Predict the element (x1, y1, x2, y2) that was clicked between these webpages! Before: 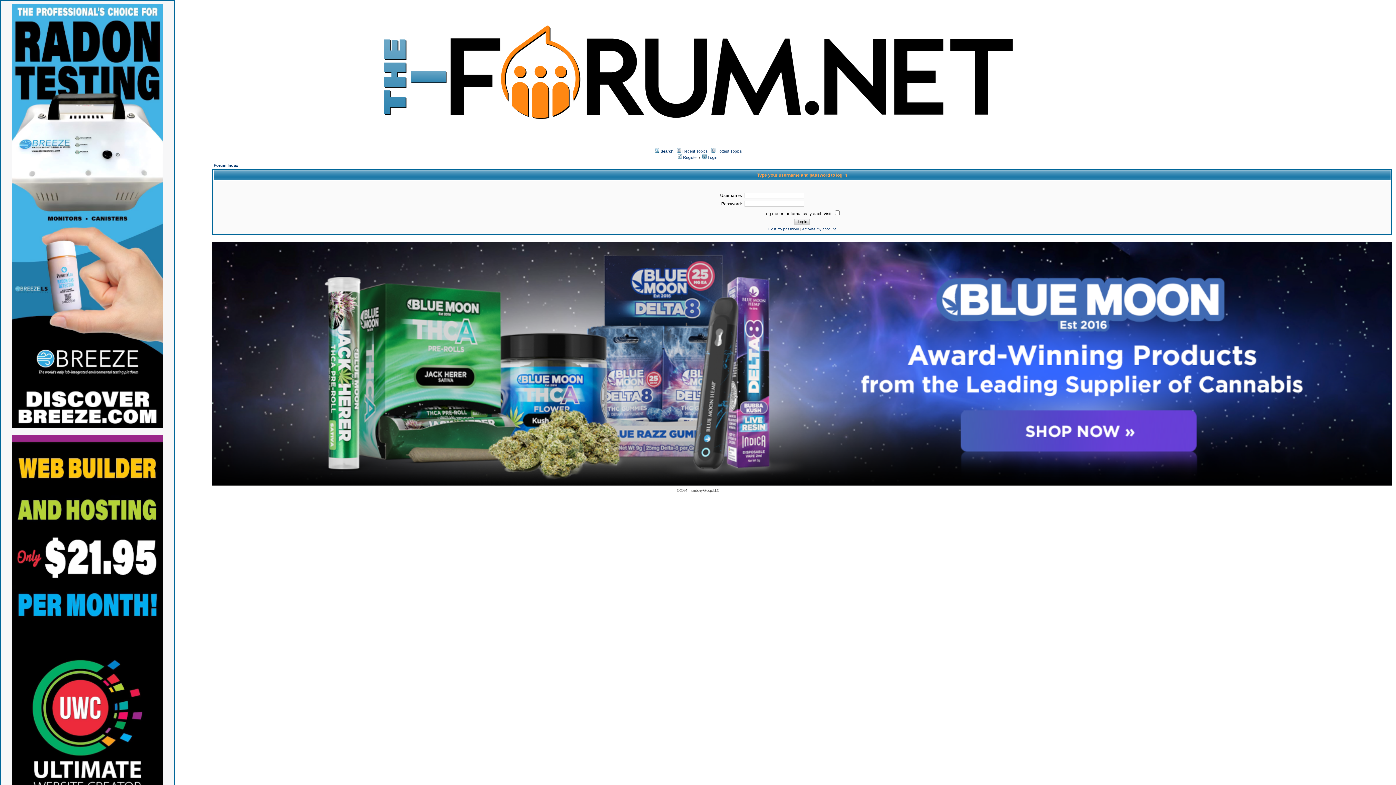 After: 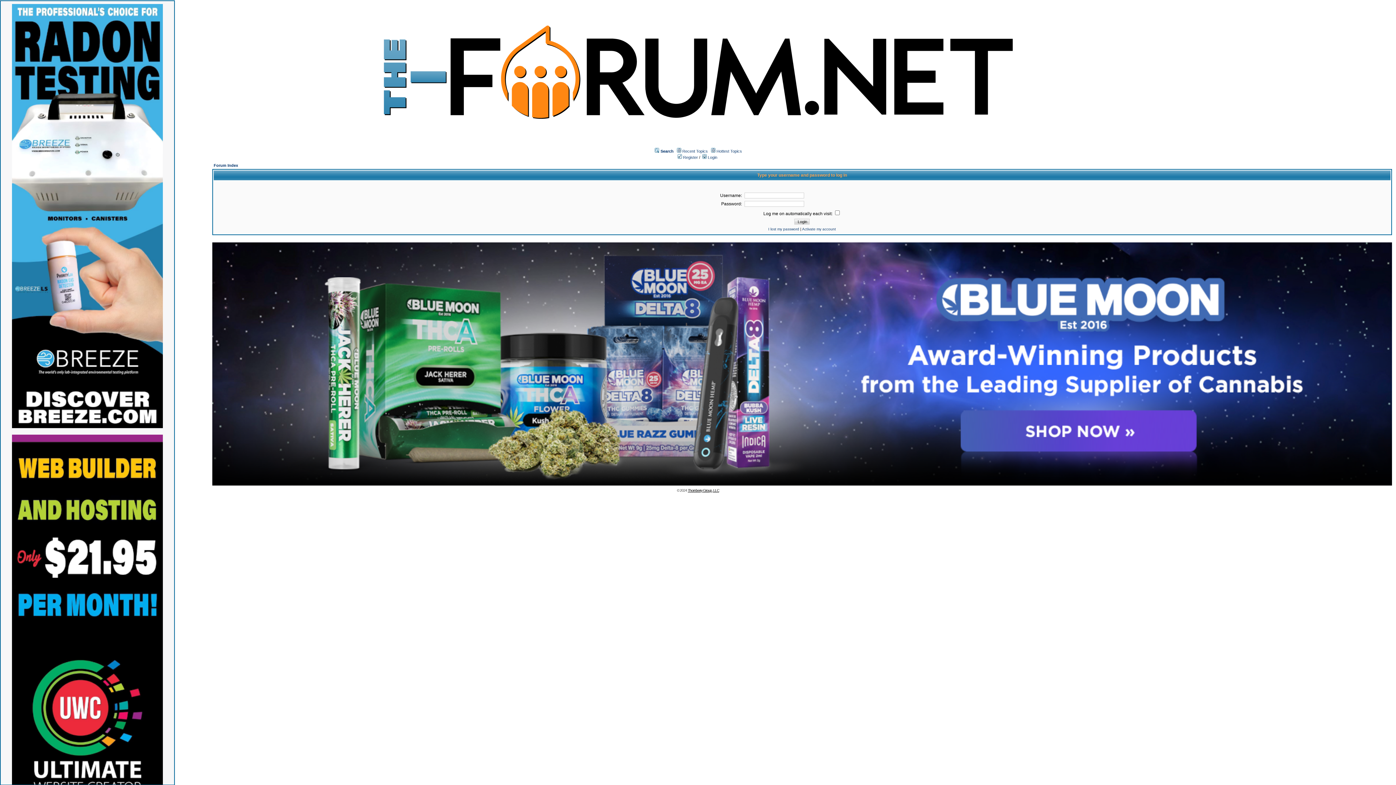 Action: label: Thornberry Group, LLC bbox: (688, 488, 719, 492)